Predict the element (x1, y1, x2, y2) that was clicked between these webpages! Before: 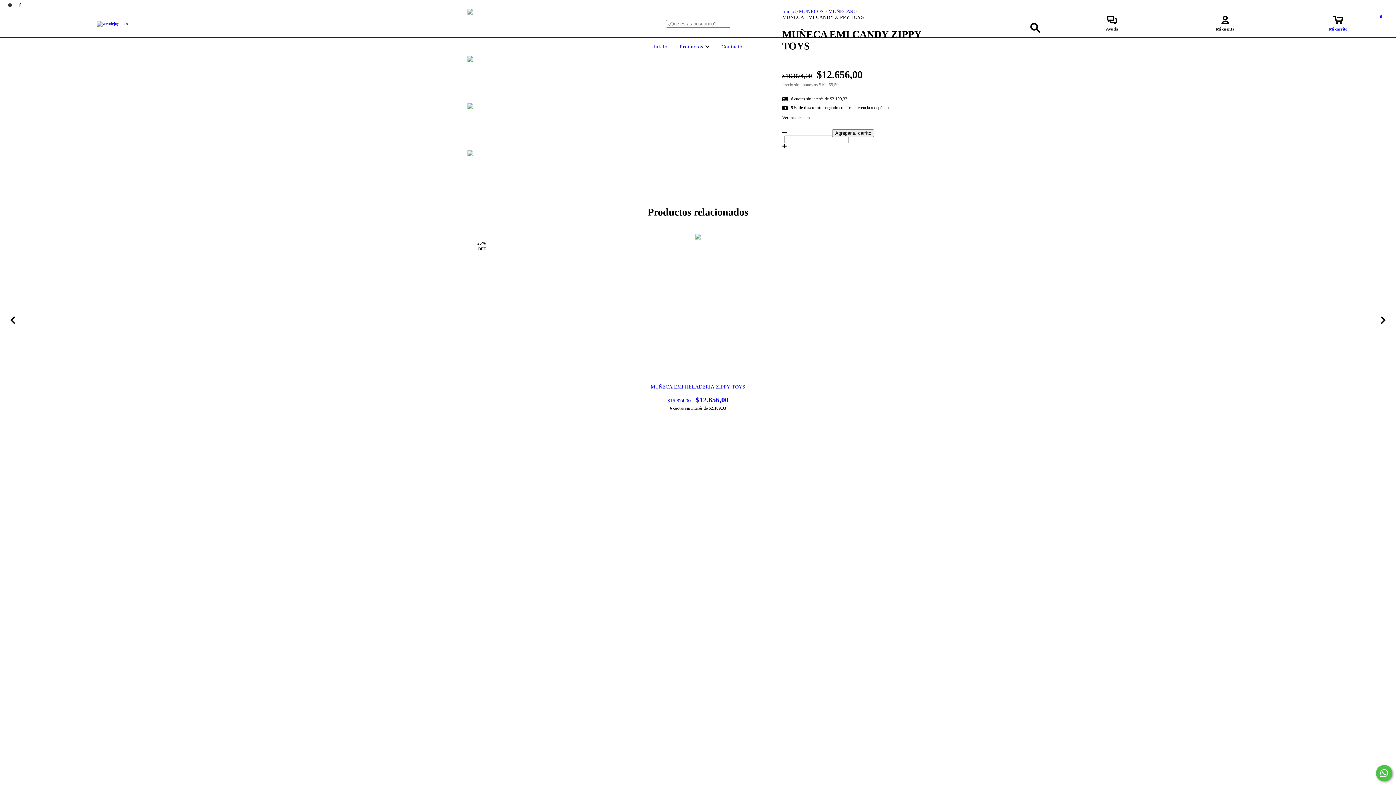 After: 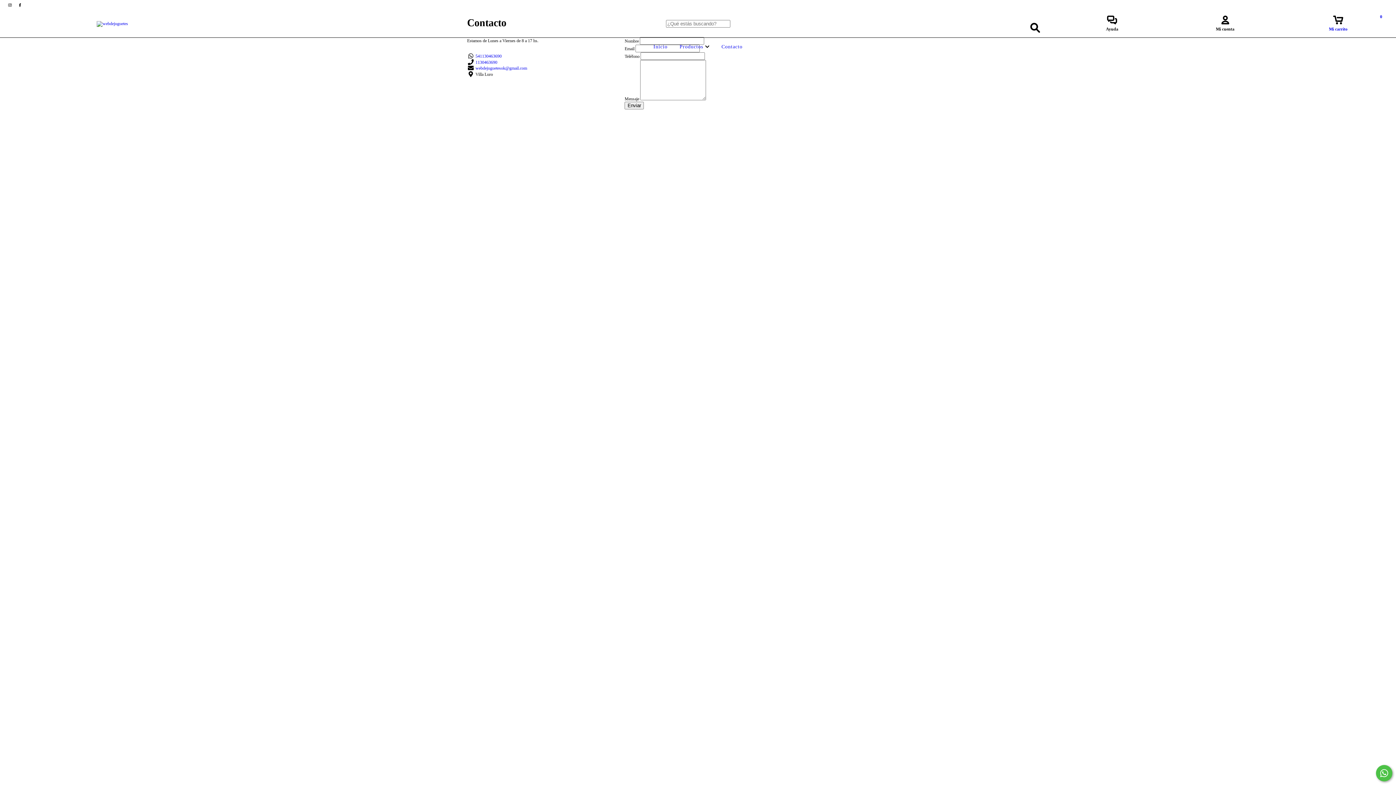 Action: label: Contacto bbox: (719, 44, 744, 49)